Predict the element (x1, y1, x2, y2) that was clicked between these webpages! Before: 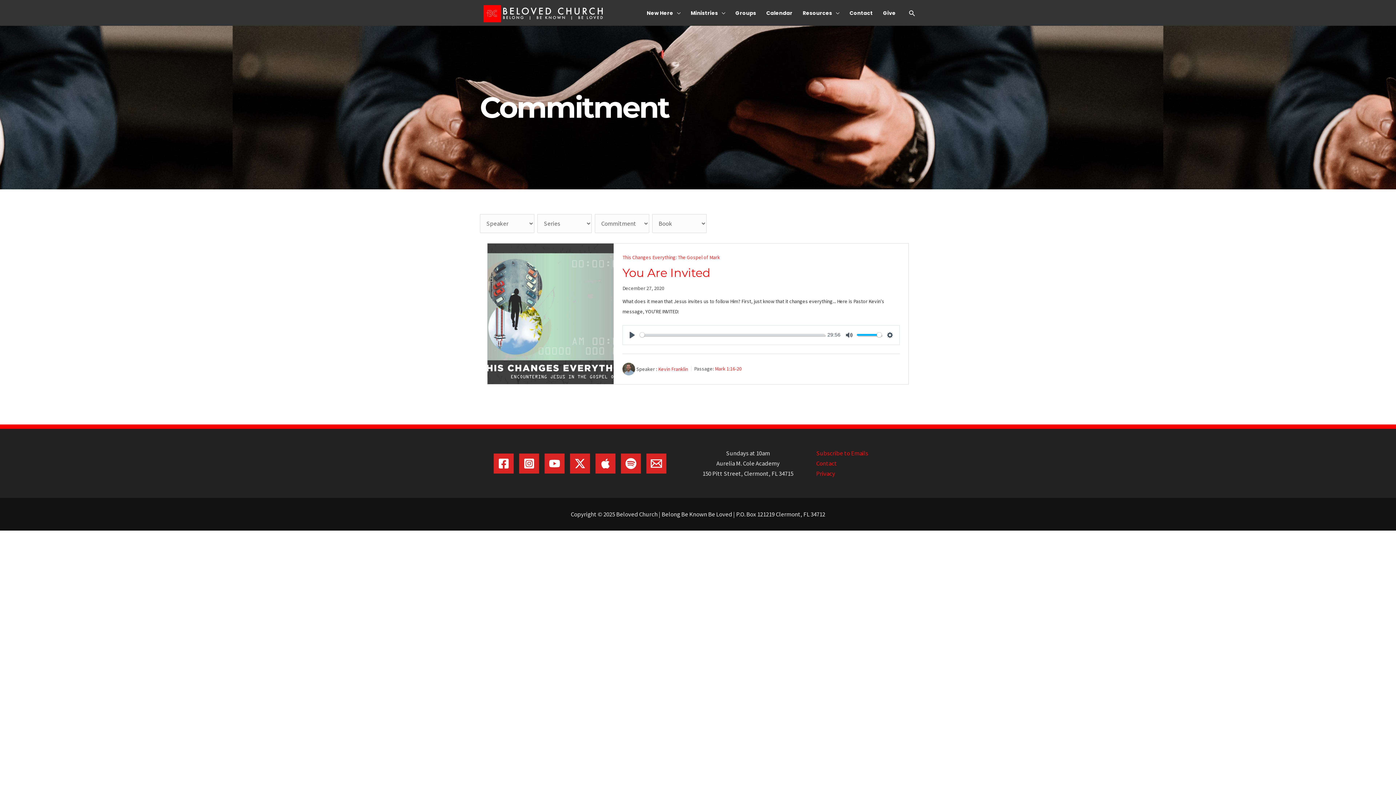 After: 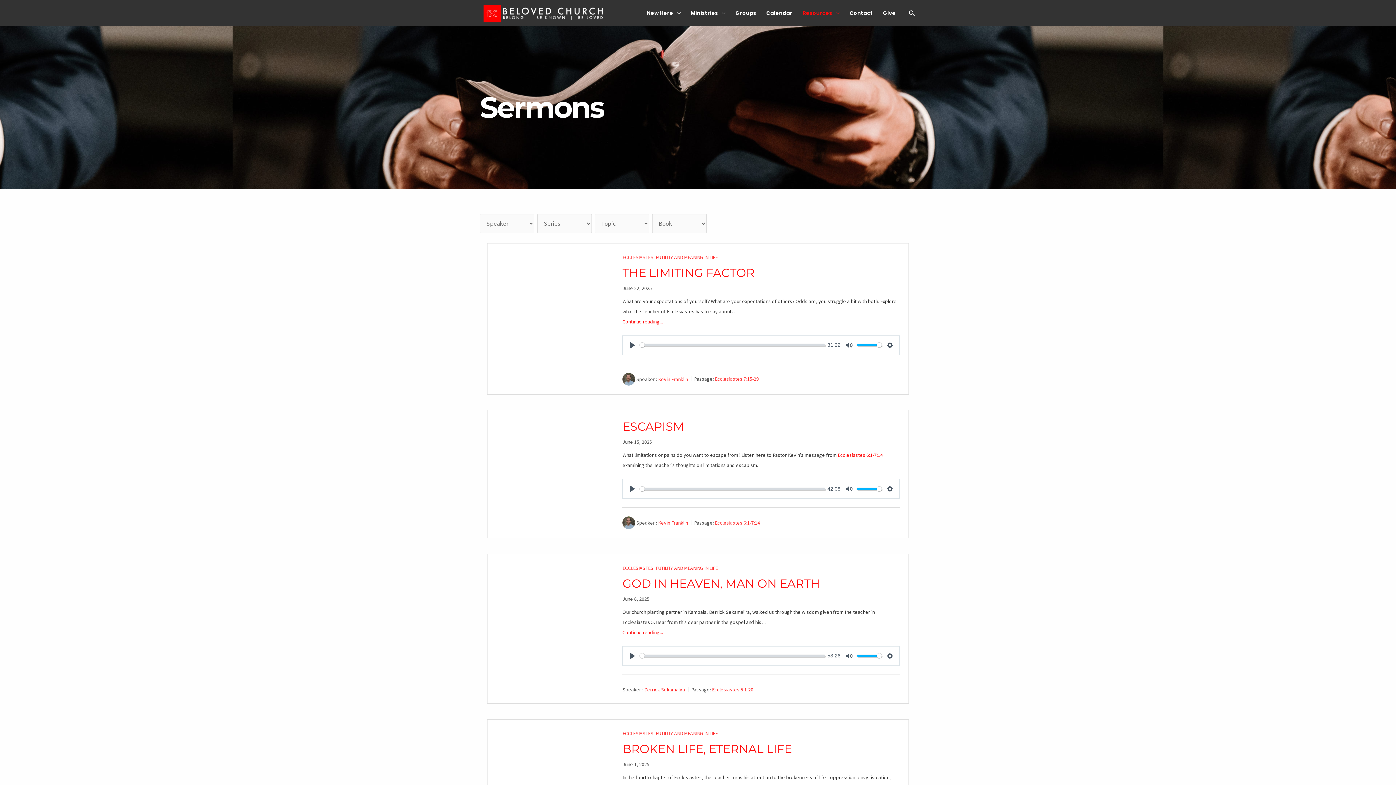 Action: bbox: (797, 0, 844, 25) label: Resources